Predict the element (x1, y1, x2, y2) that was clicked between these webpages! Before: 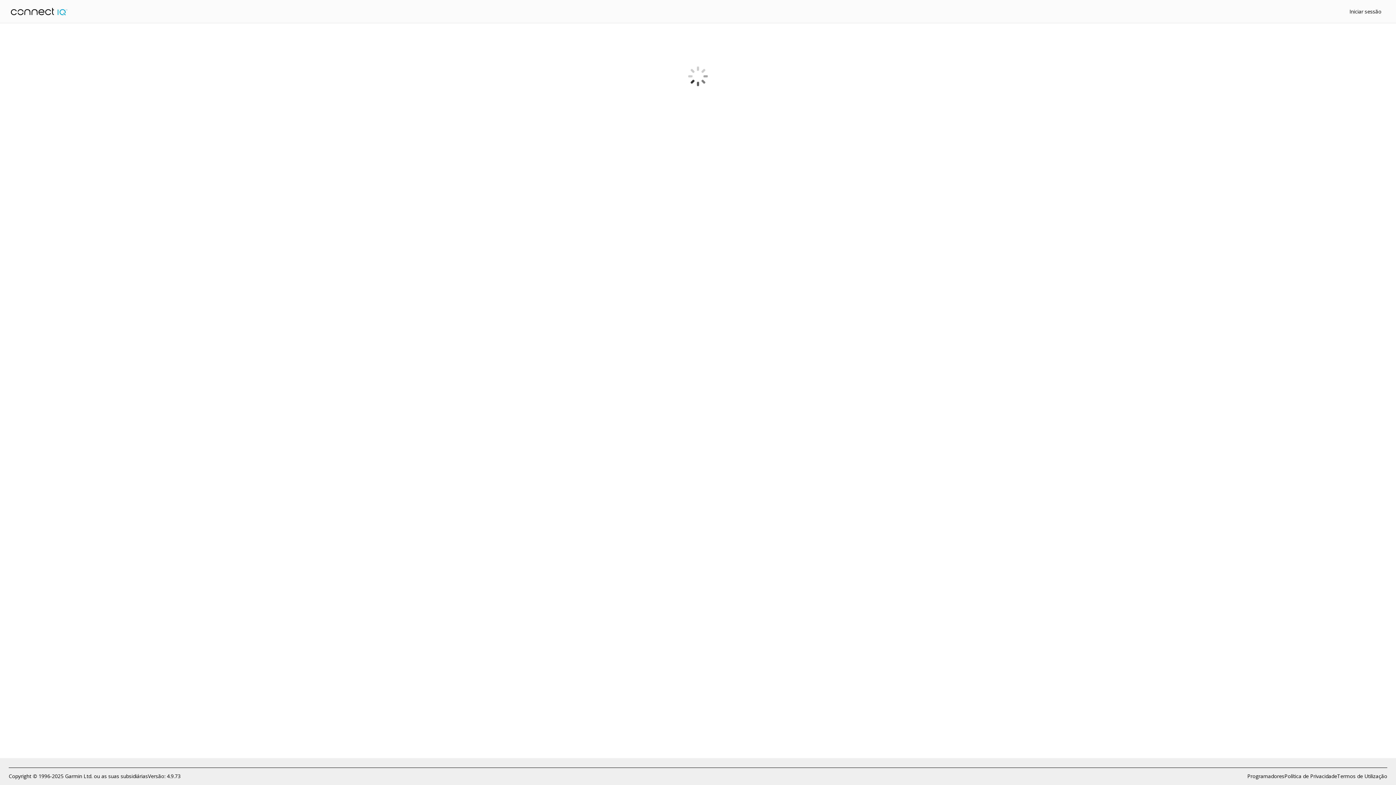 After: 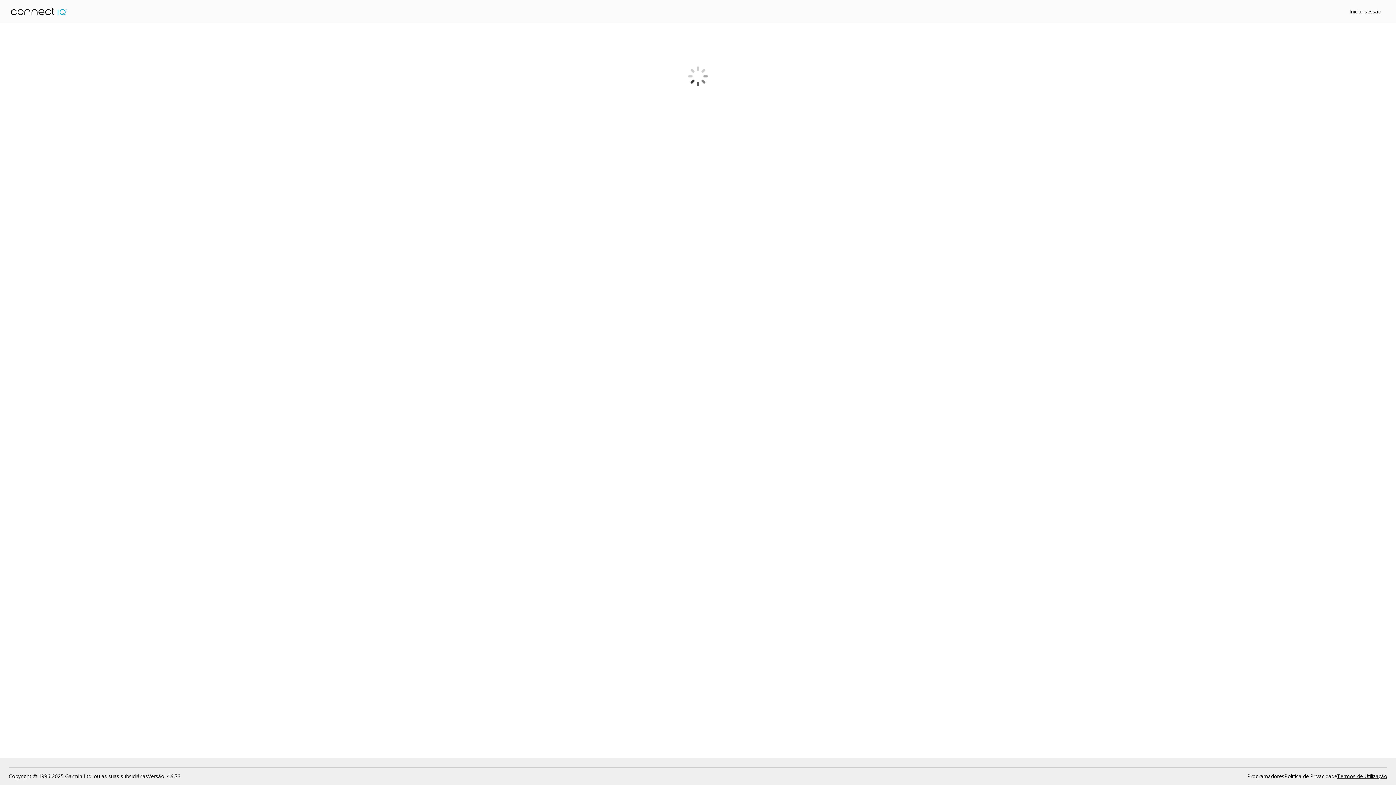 Action: label: Termos de Utilização bbox: (1337, 772, 1387, 780)